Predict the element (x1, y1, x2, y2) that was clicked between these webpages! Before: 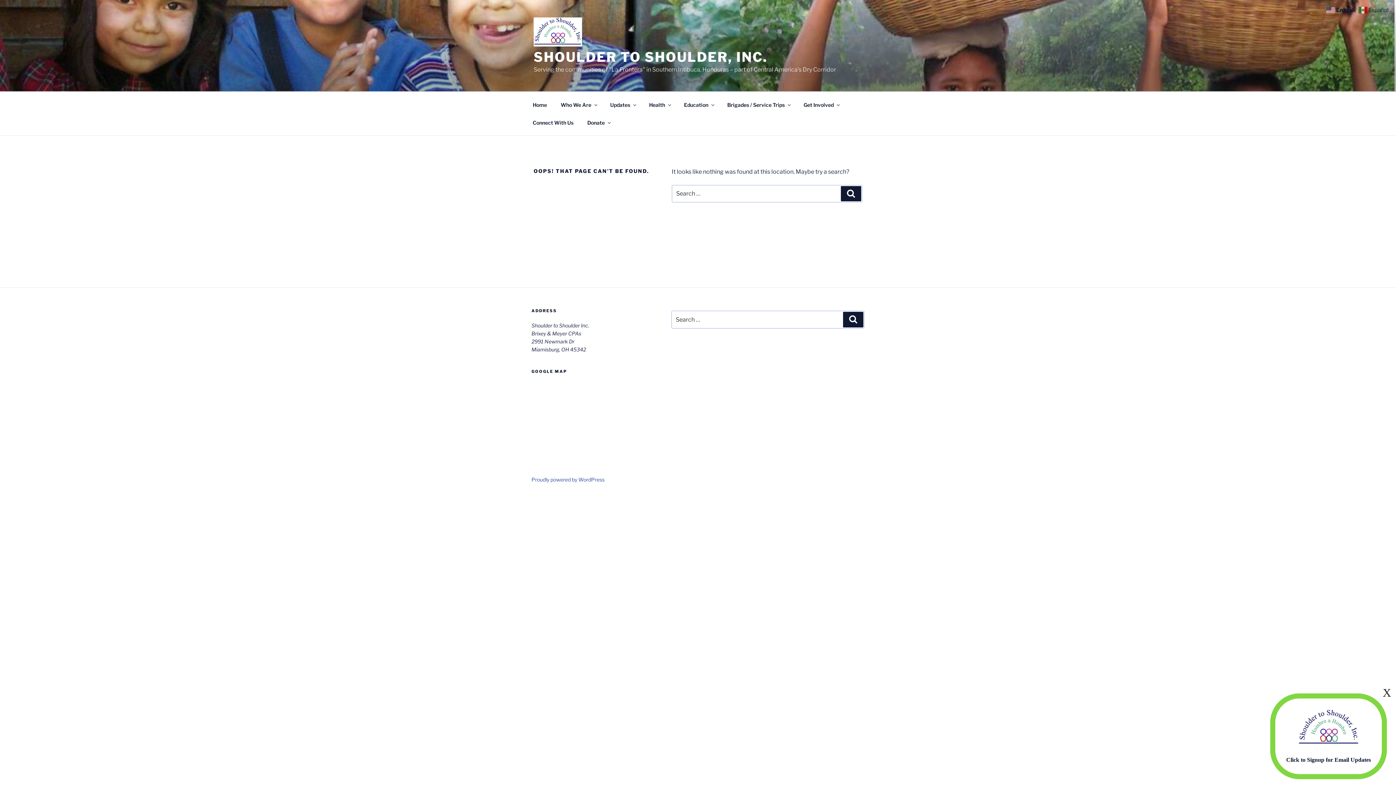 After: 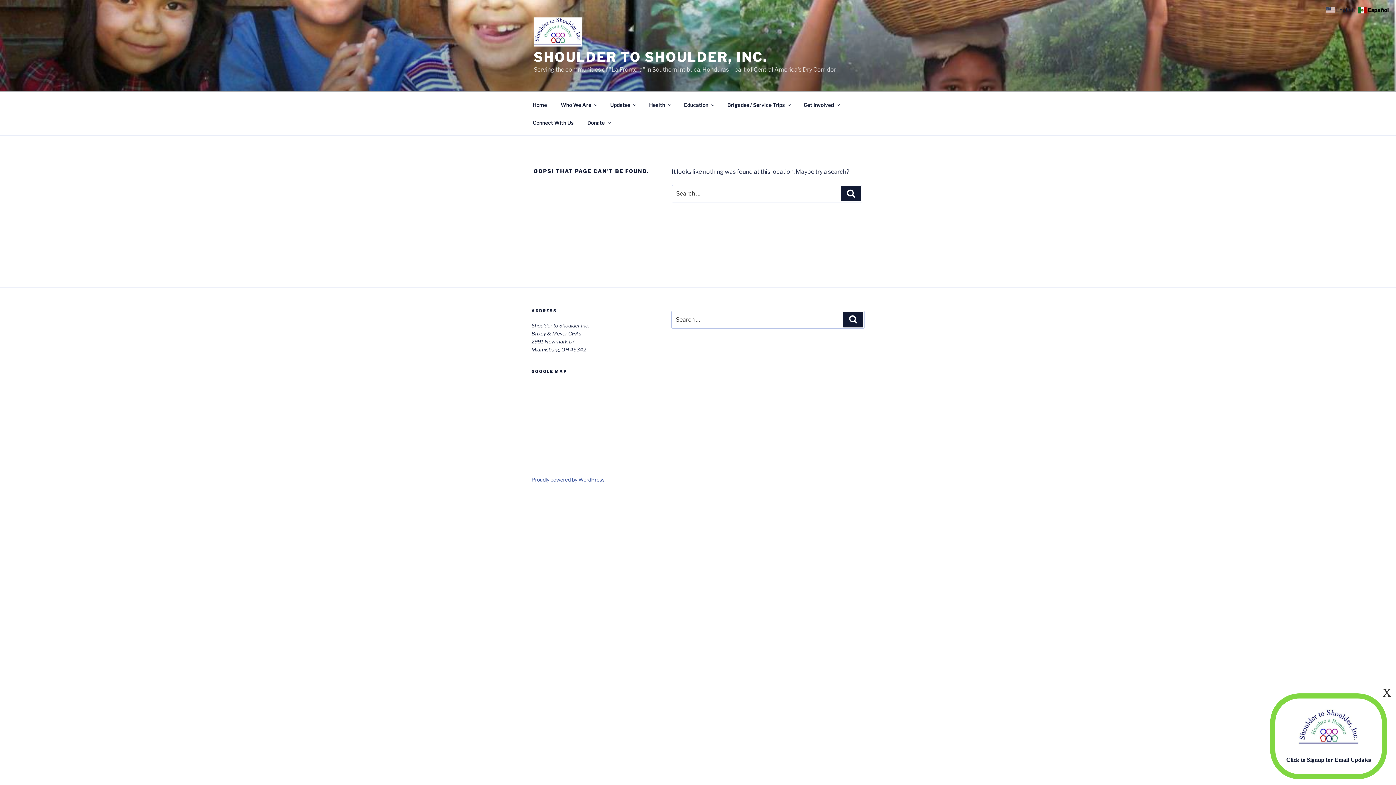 Action: bbox: (1358, 6, 1390, 13) label:  Español